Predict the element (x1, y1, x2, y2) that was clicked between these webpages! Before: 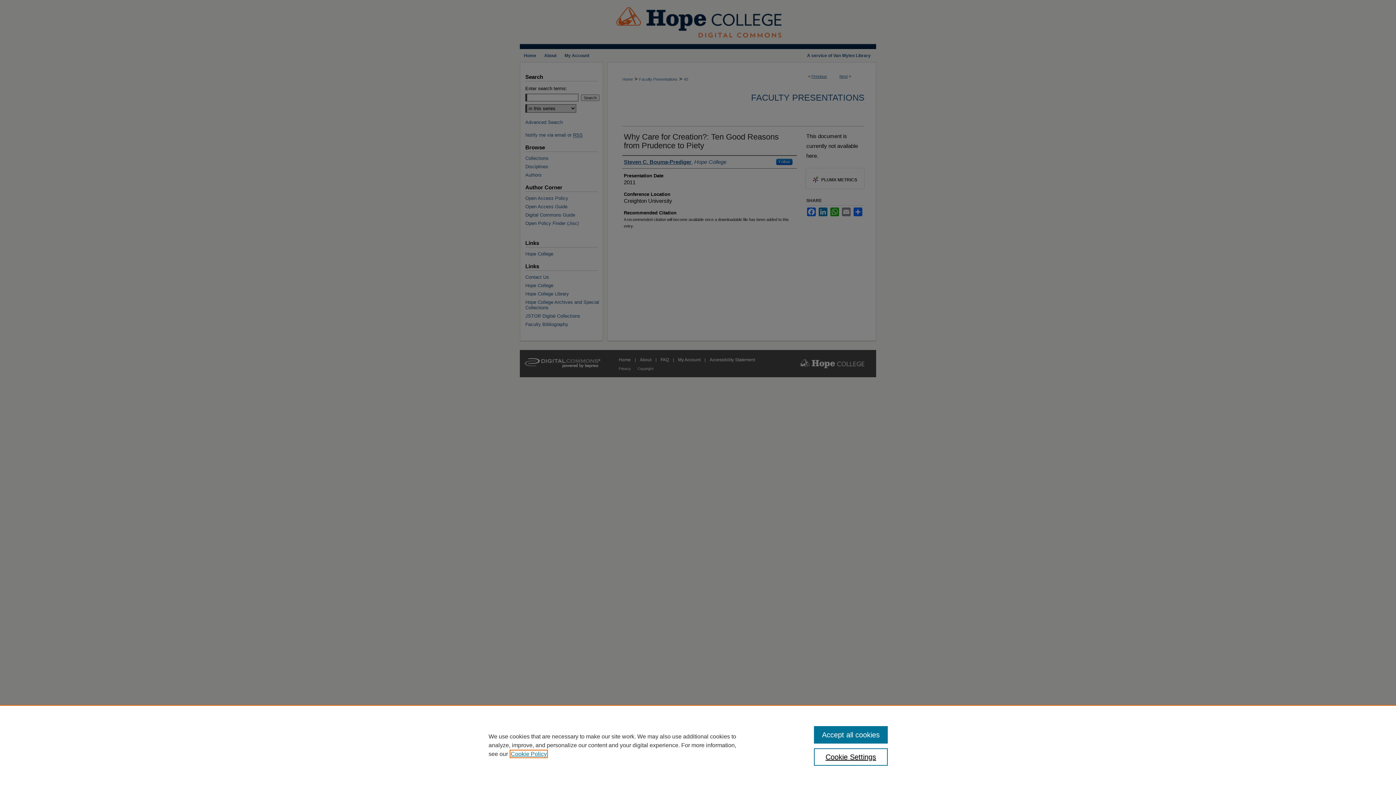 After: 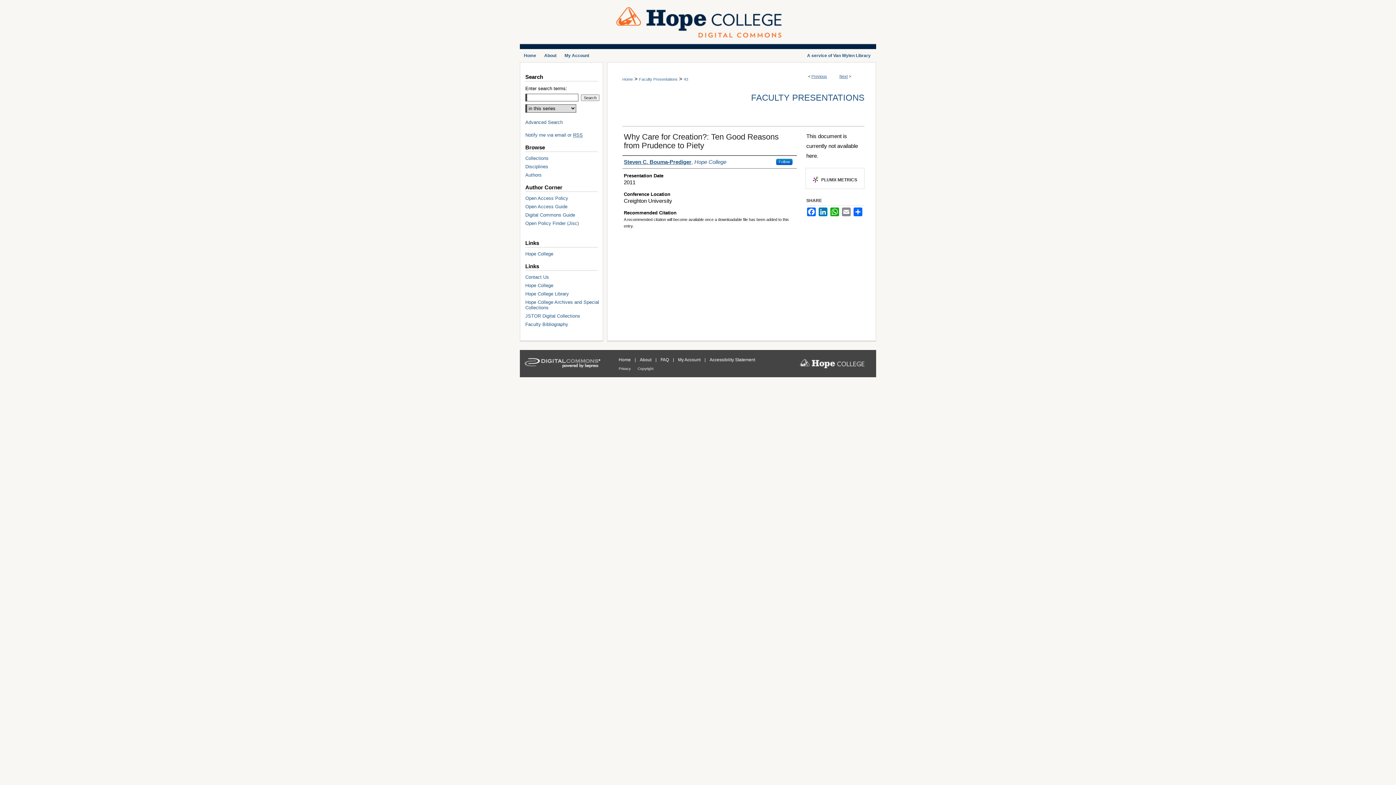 Action: label: Accept all cookies bbox: (814, 726, 887, 744)